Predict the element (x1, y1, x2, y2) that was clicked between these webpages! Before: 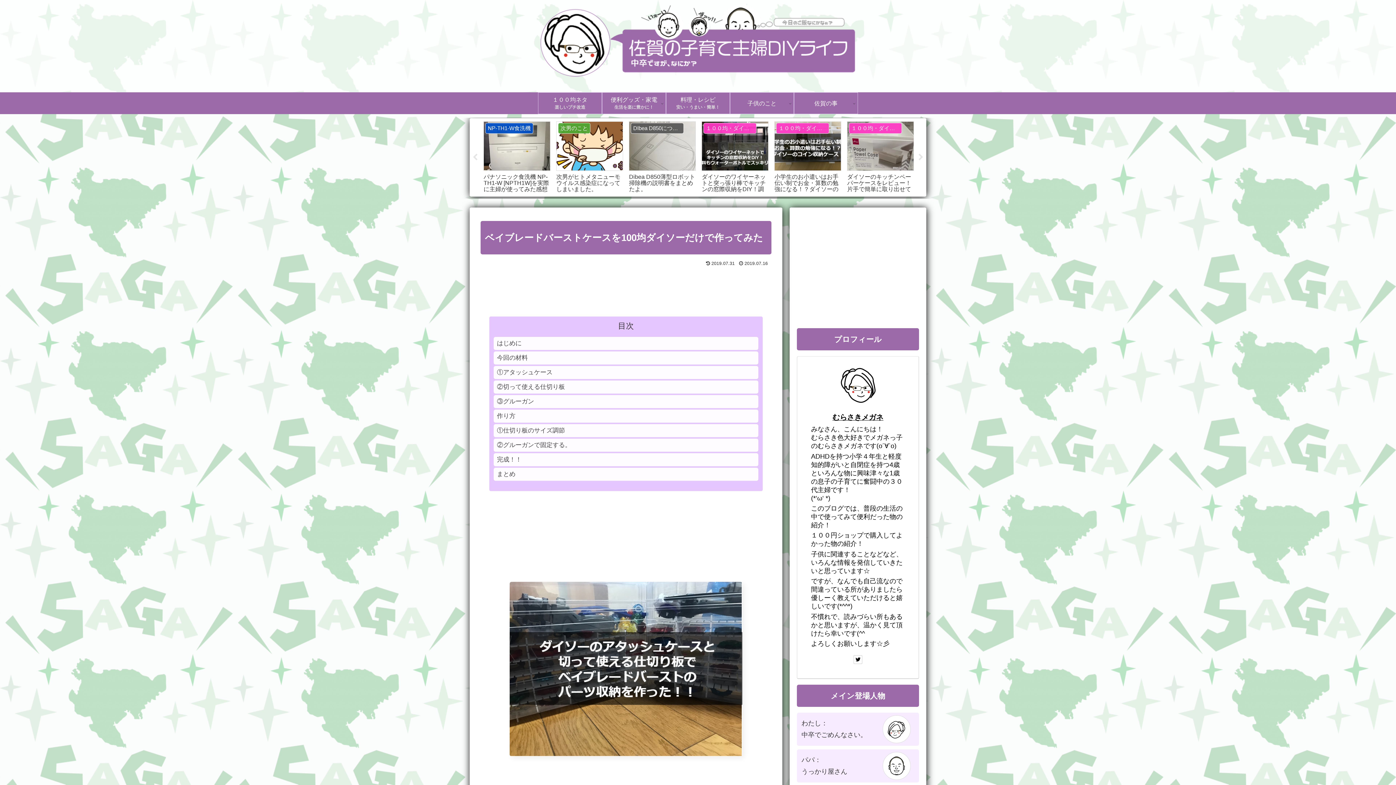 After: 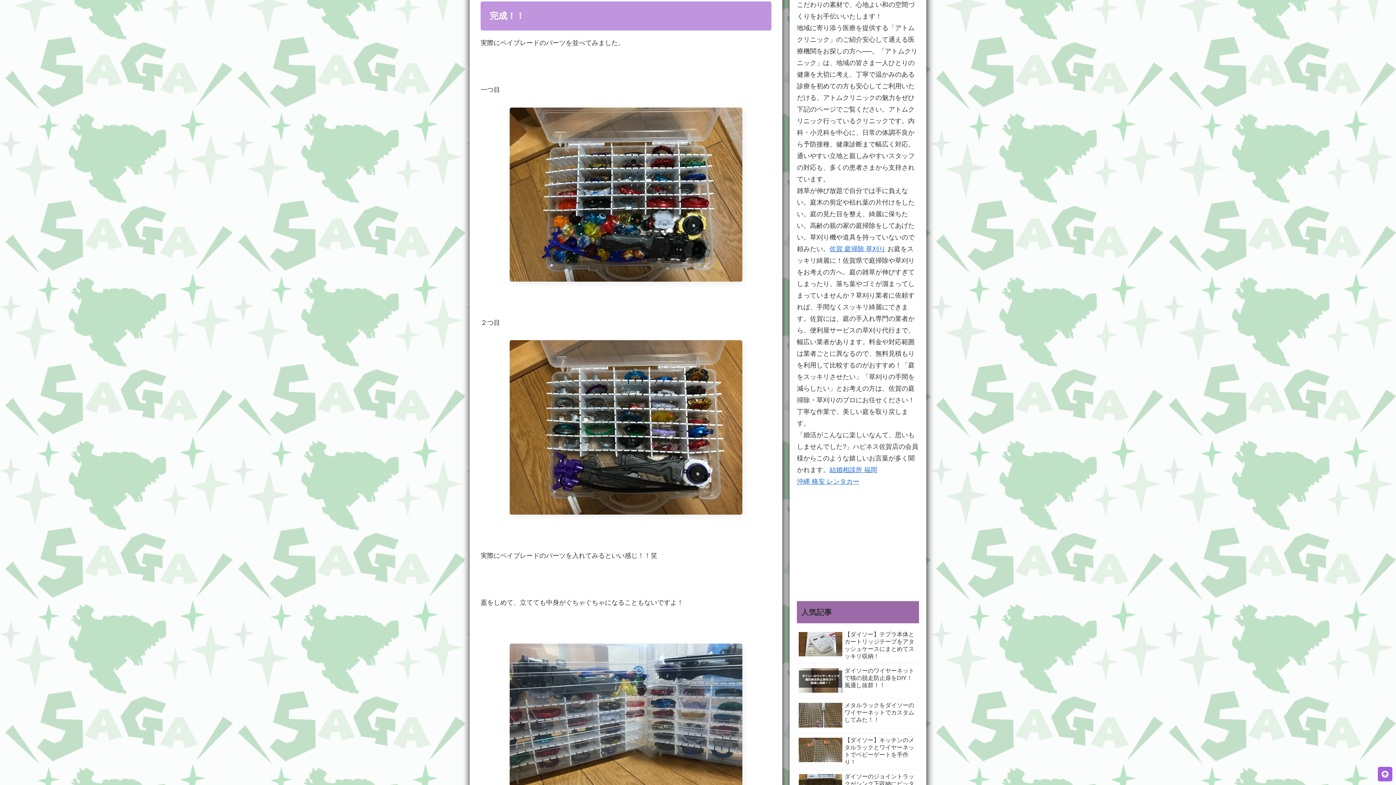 Action: label: 完成！！ bbox: (493, 453, 758, 466)